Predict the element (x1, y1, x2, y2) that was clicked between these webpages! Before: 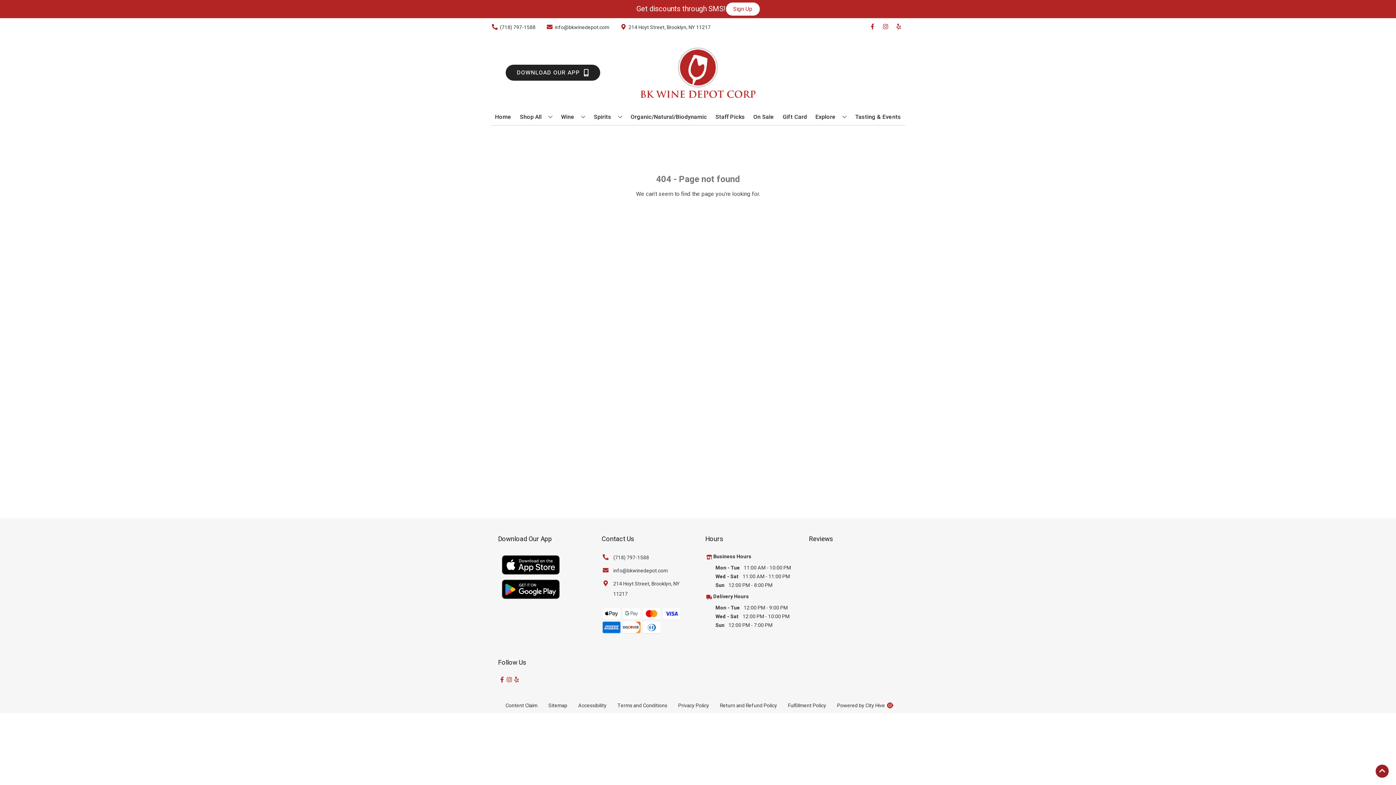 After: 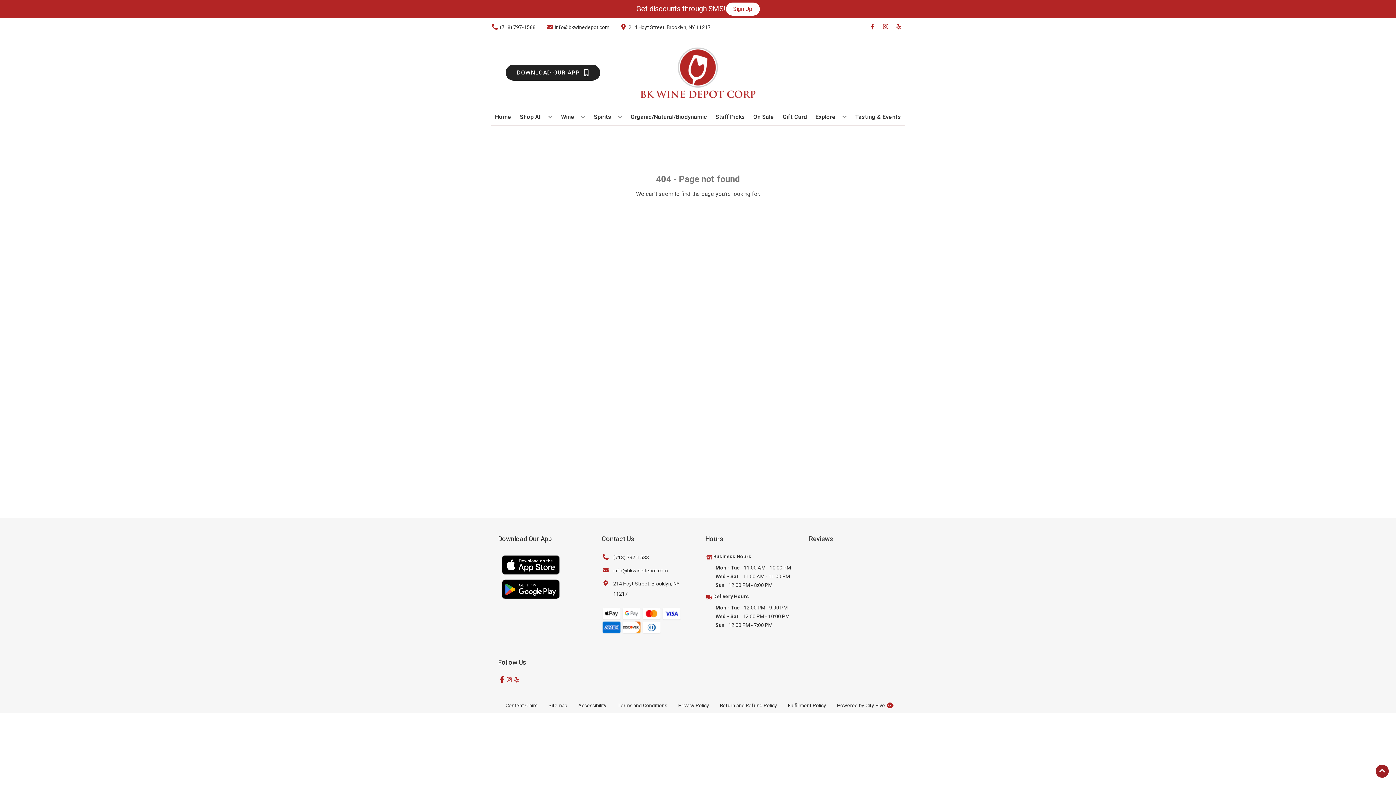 Action: bbox: (498, 676, 505, 684) label: Opens facebook in a new tab